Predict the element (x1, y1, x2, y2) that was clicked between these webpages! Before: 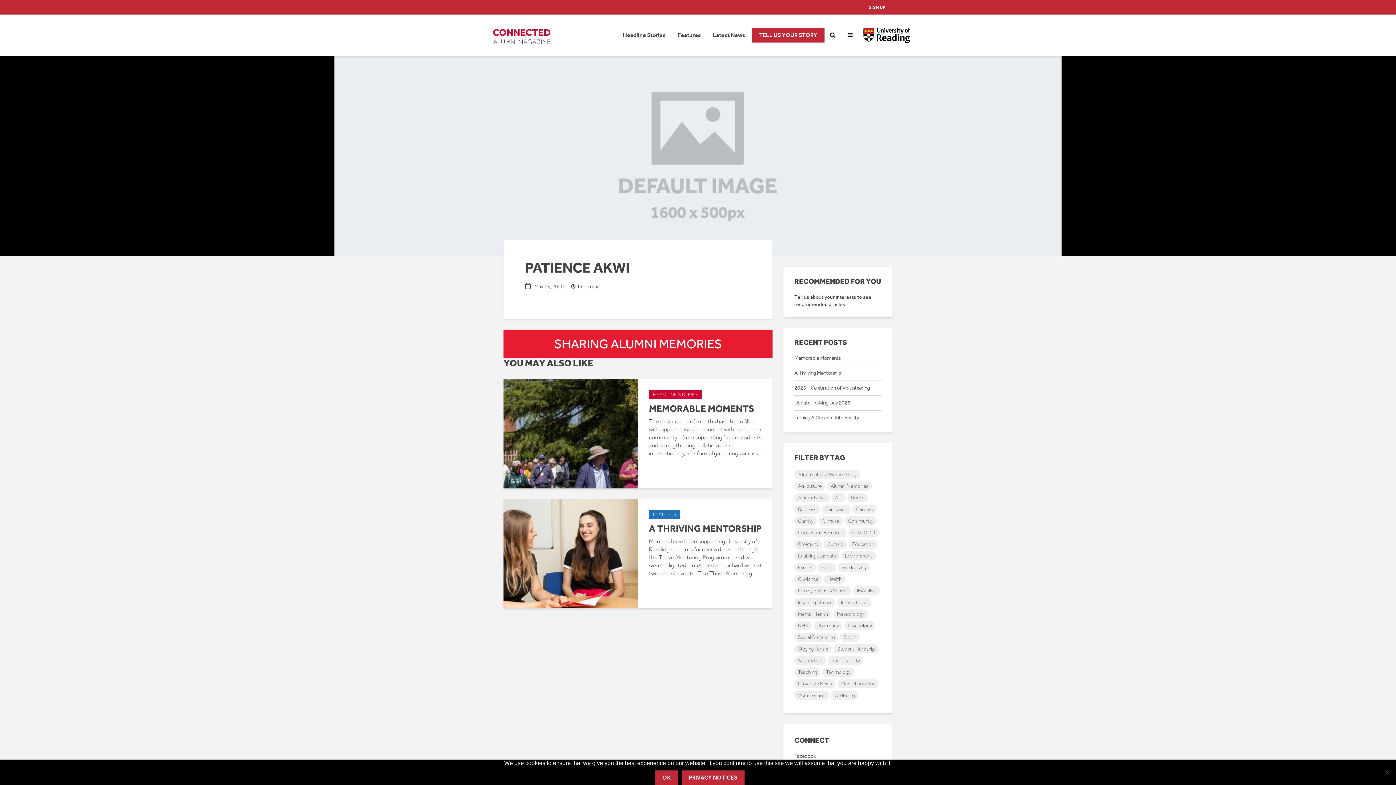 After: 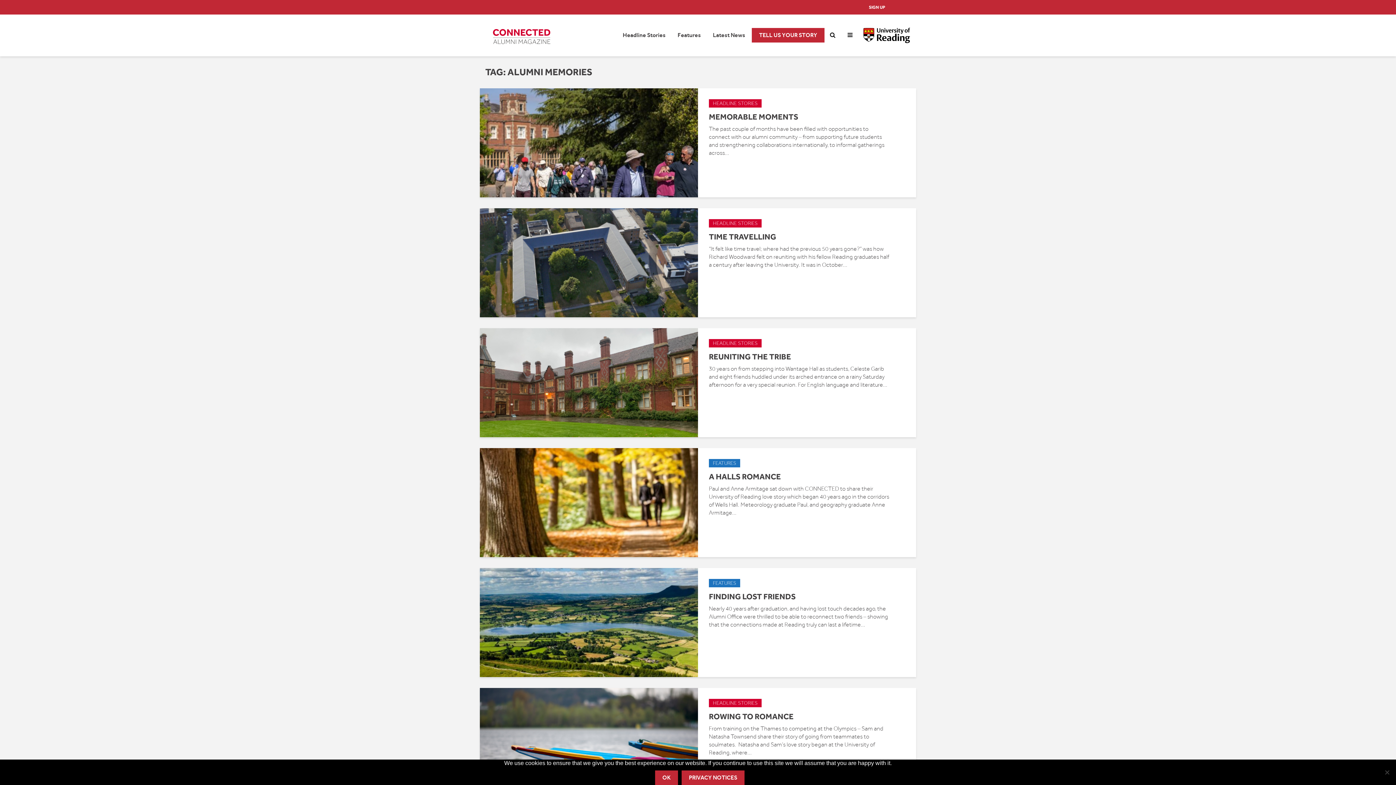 Action: bbox: (827, 481, 872, 490) label: Alumni Memories (28 items)